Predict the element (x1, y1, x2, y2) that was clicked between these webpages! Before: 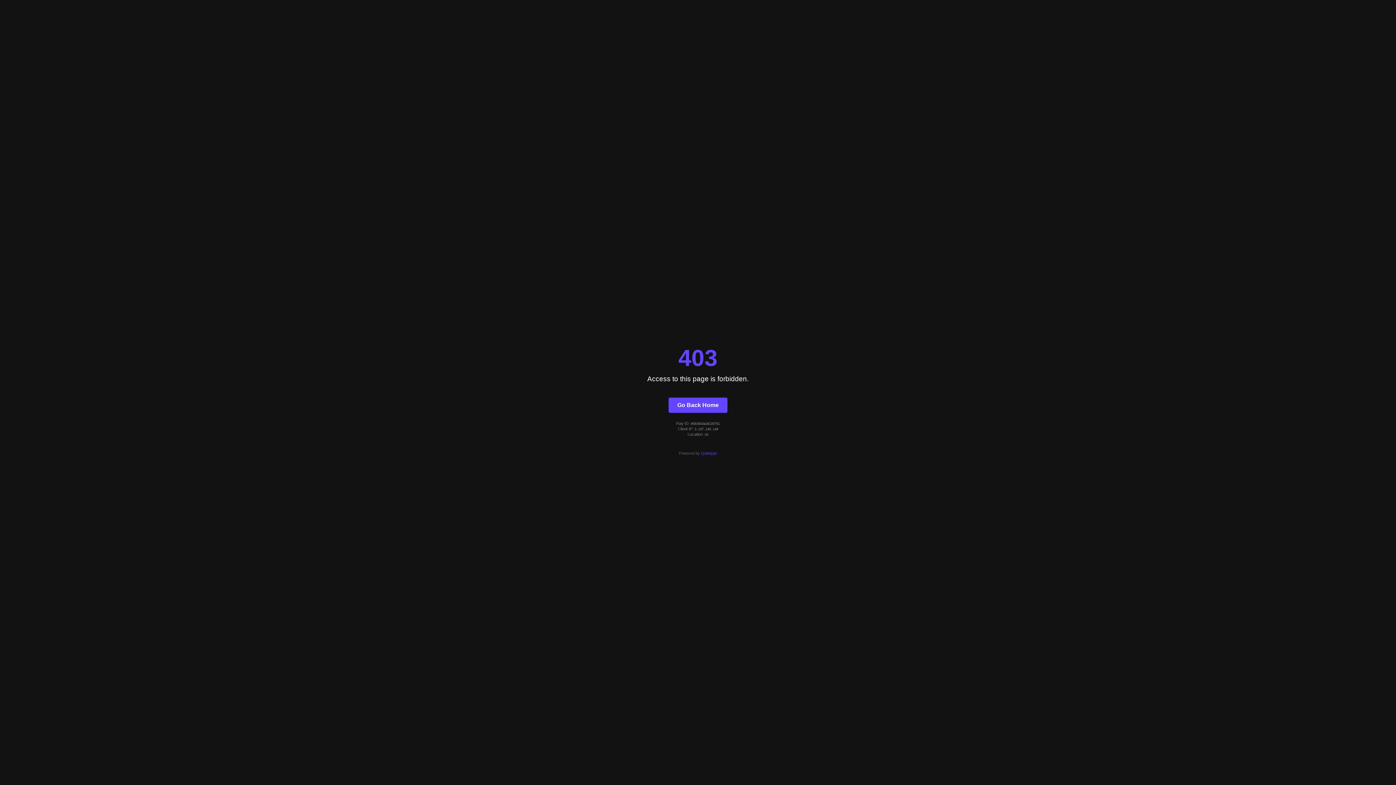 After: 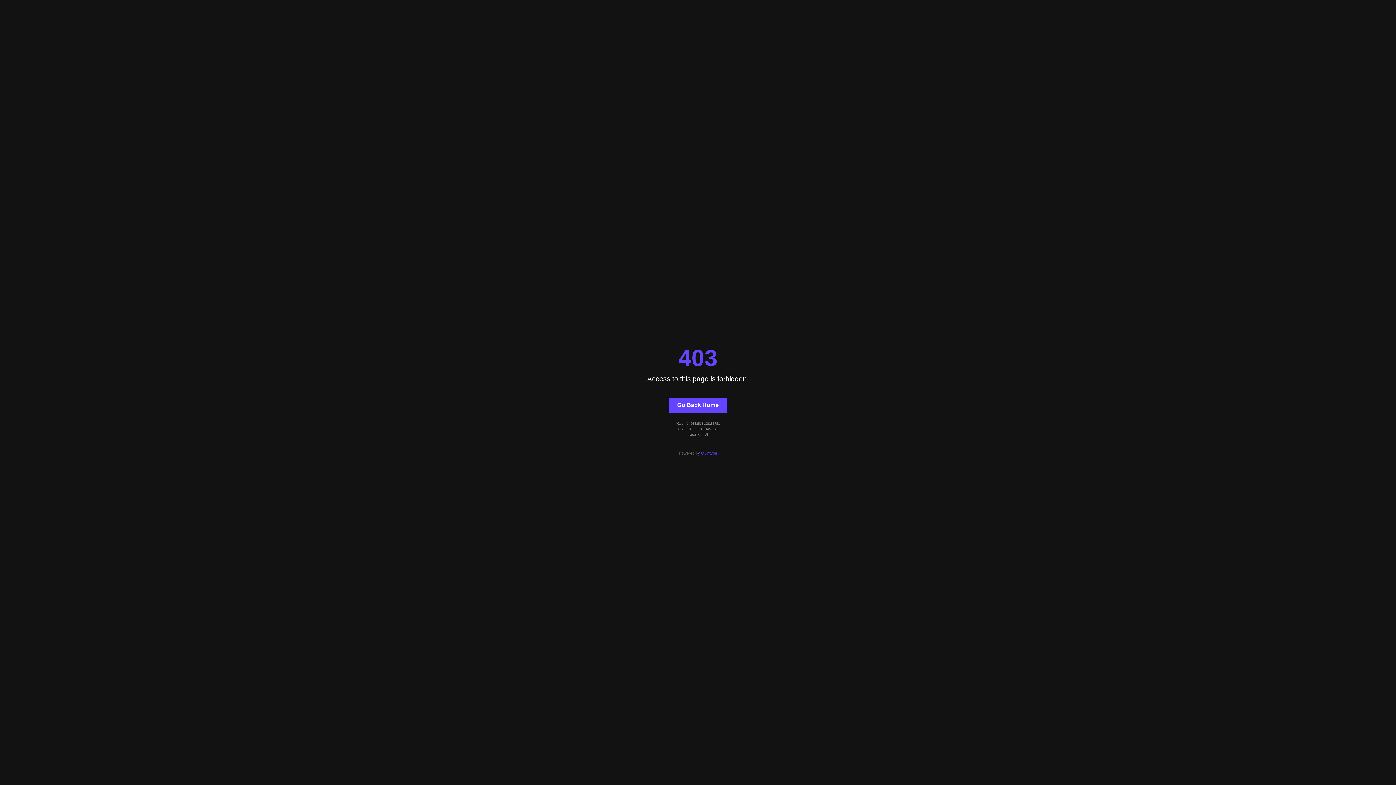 Action: bbox: (701, 451, 717, 455) label: Quintype